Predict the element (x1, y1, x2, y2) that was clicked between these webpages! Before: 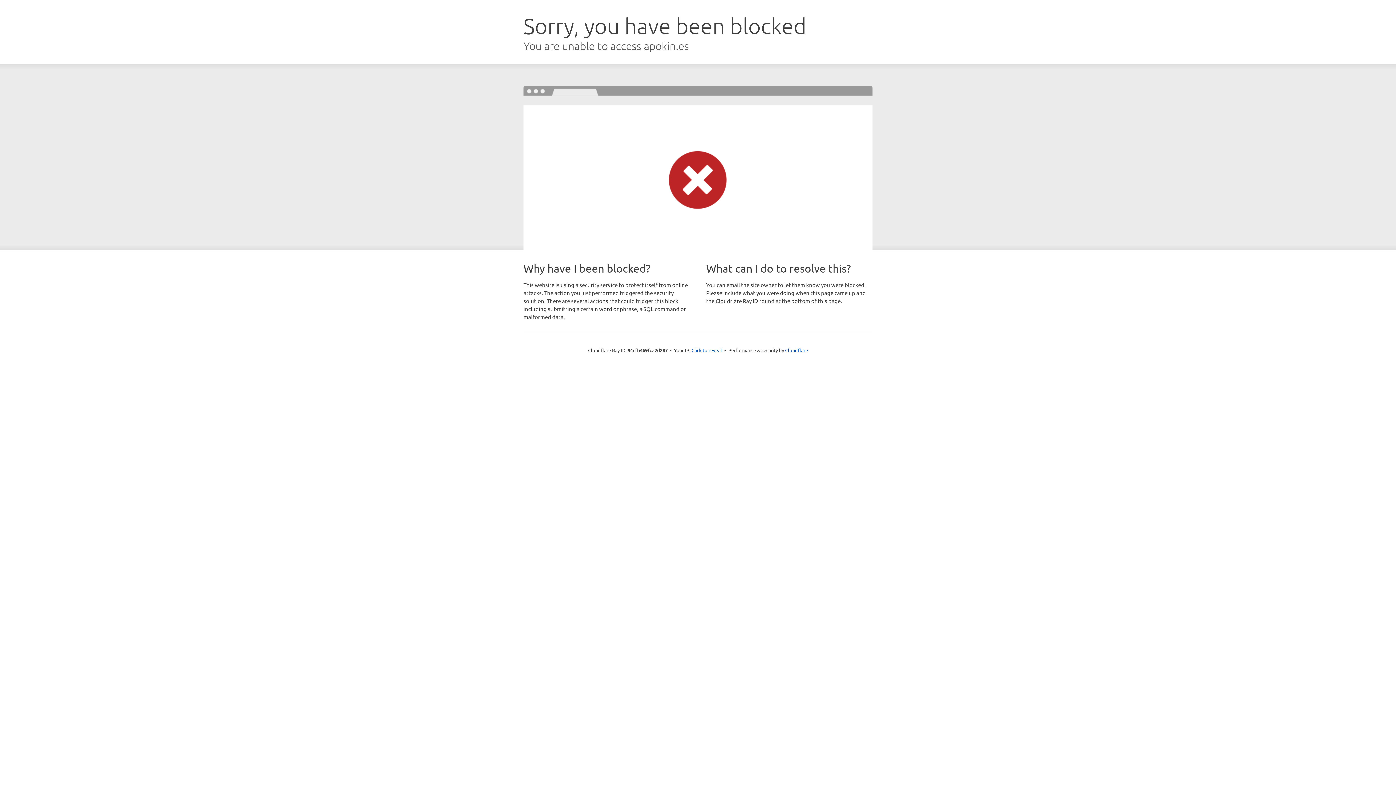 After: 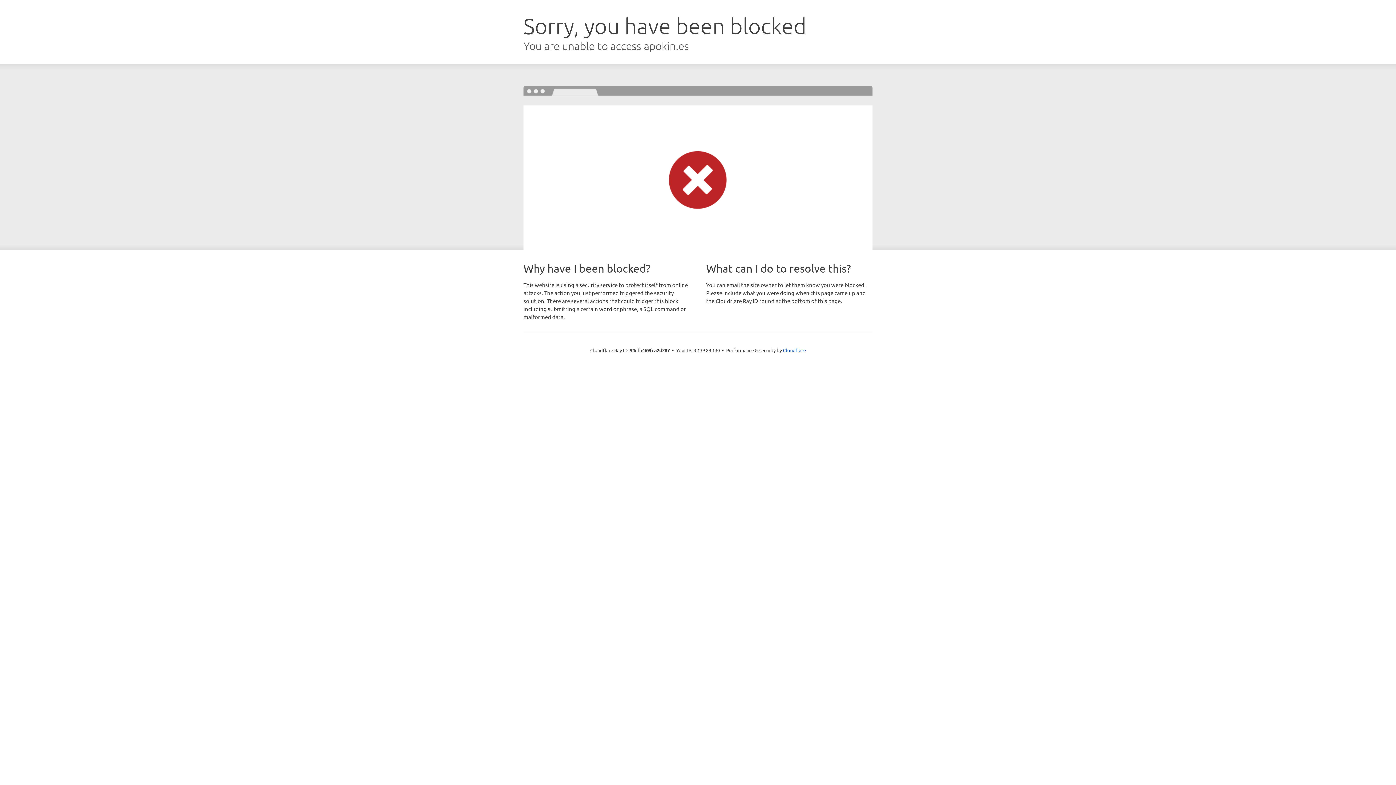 Action: label: Click to reveal bbox: (691, 346, 722, 353)